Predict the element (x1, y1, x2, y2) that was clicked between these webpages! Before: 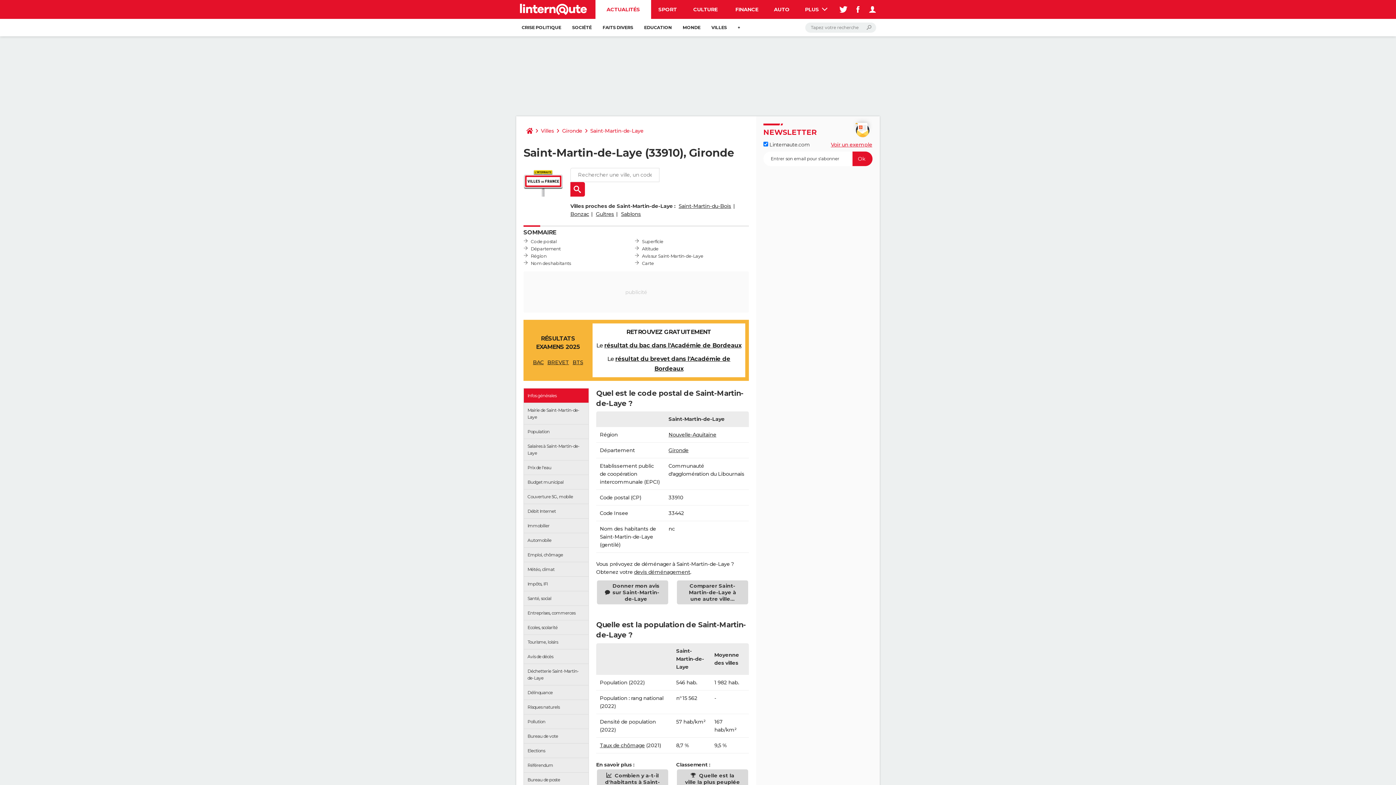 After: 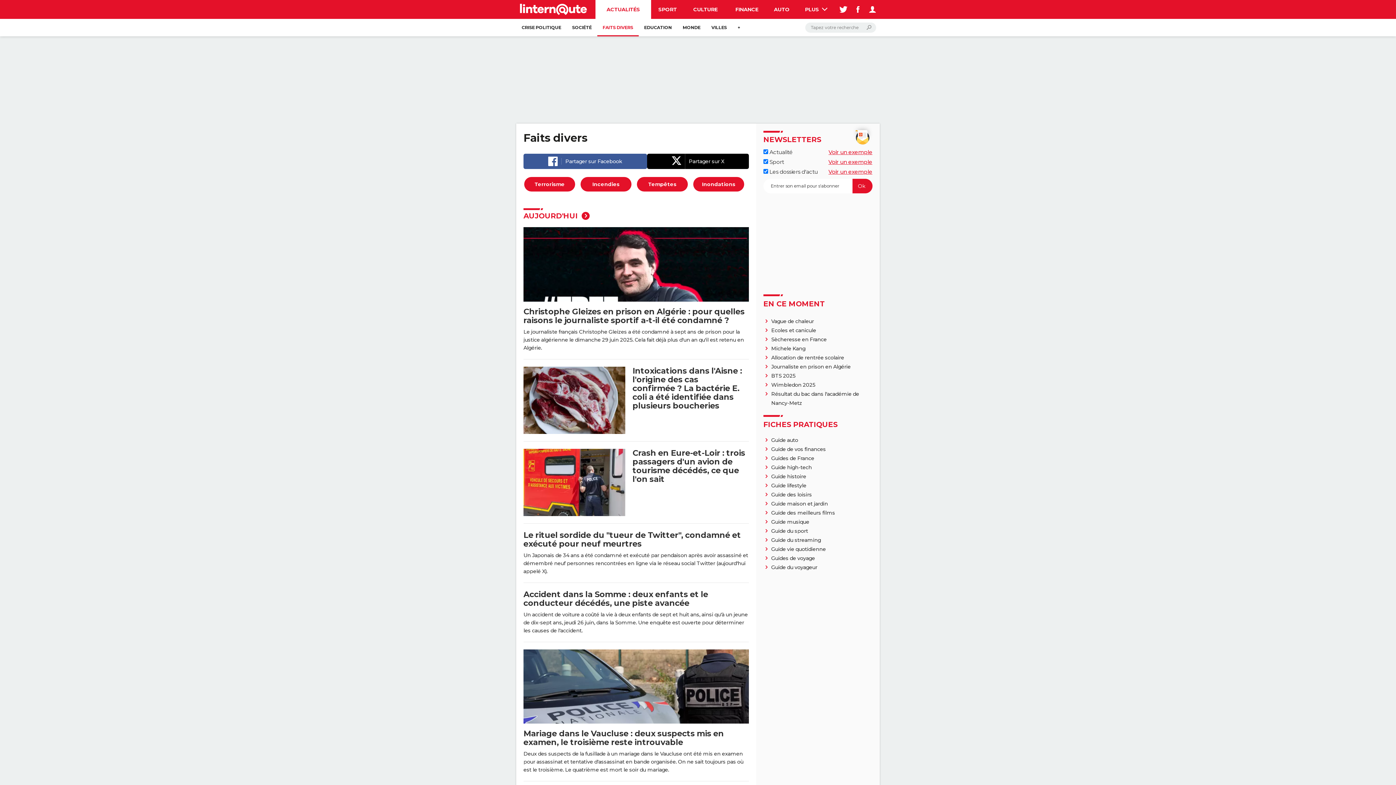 Action: label: FAITS DIVERS bbox: (597, 18, 638, 36)